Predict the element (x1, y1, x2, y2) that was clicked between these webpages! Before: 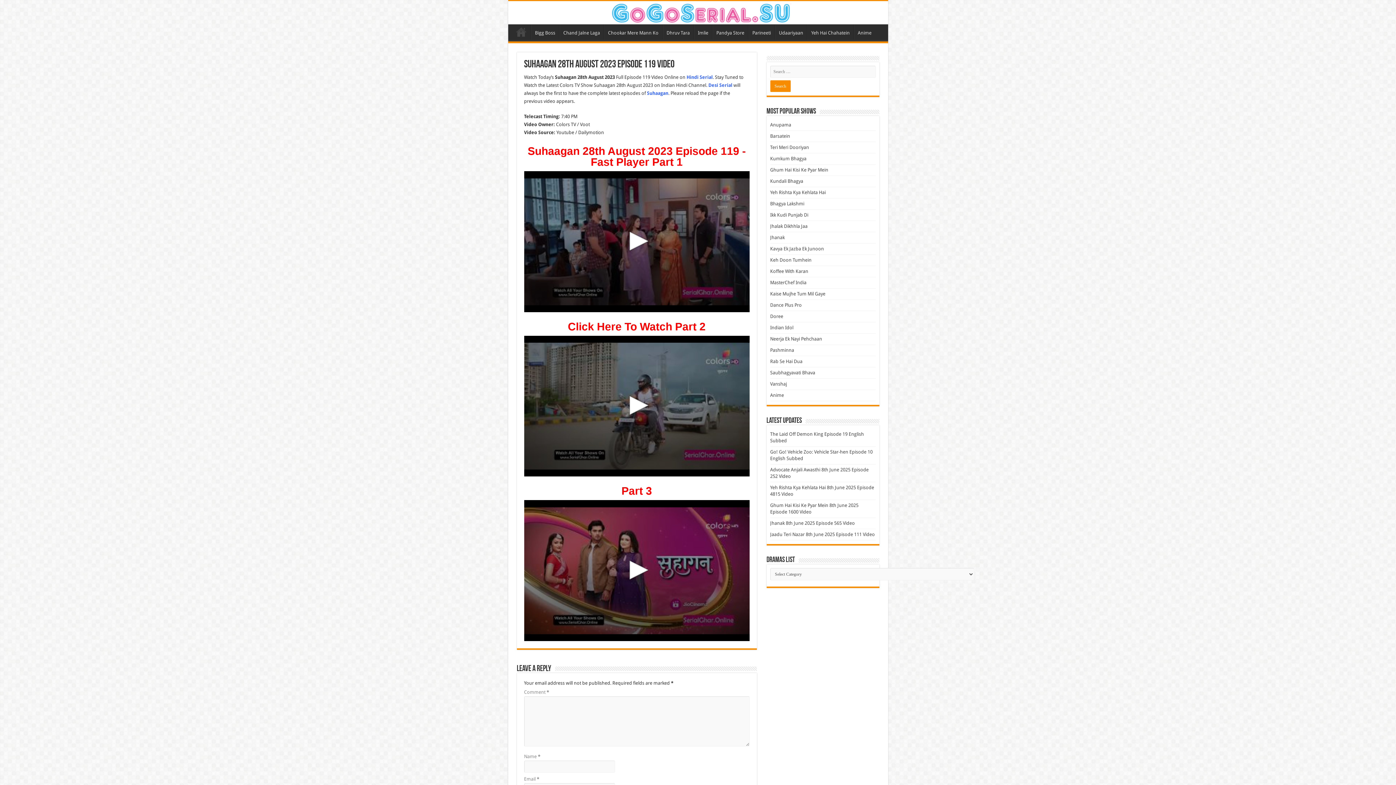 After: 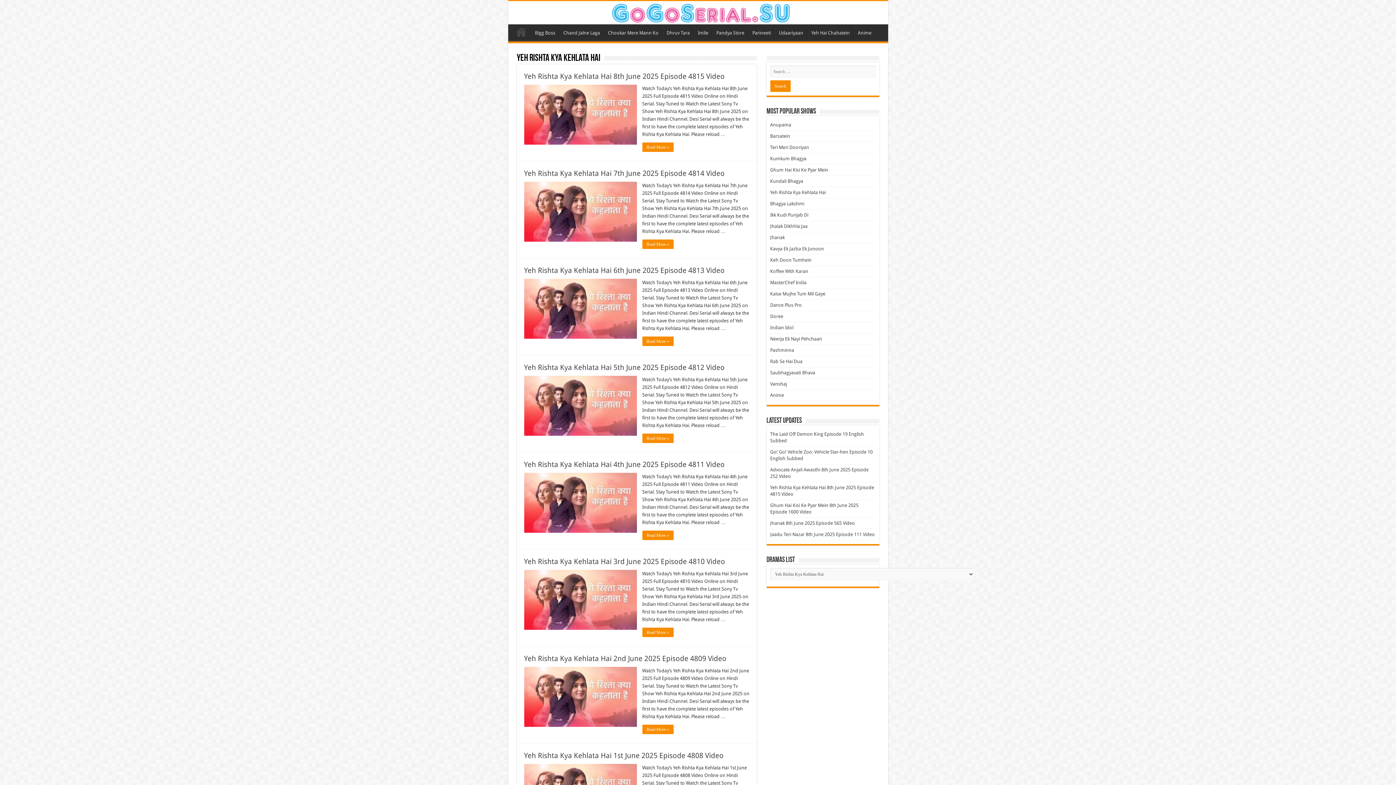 Action: bbox: (770, 189, 826, 195) label: Yeh Rishta Kya Kehlata Hai